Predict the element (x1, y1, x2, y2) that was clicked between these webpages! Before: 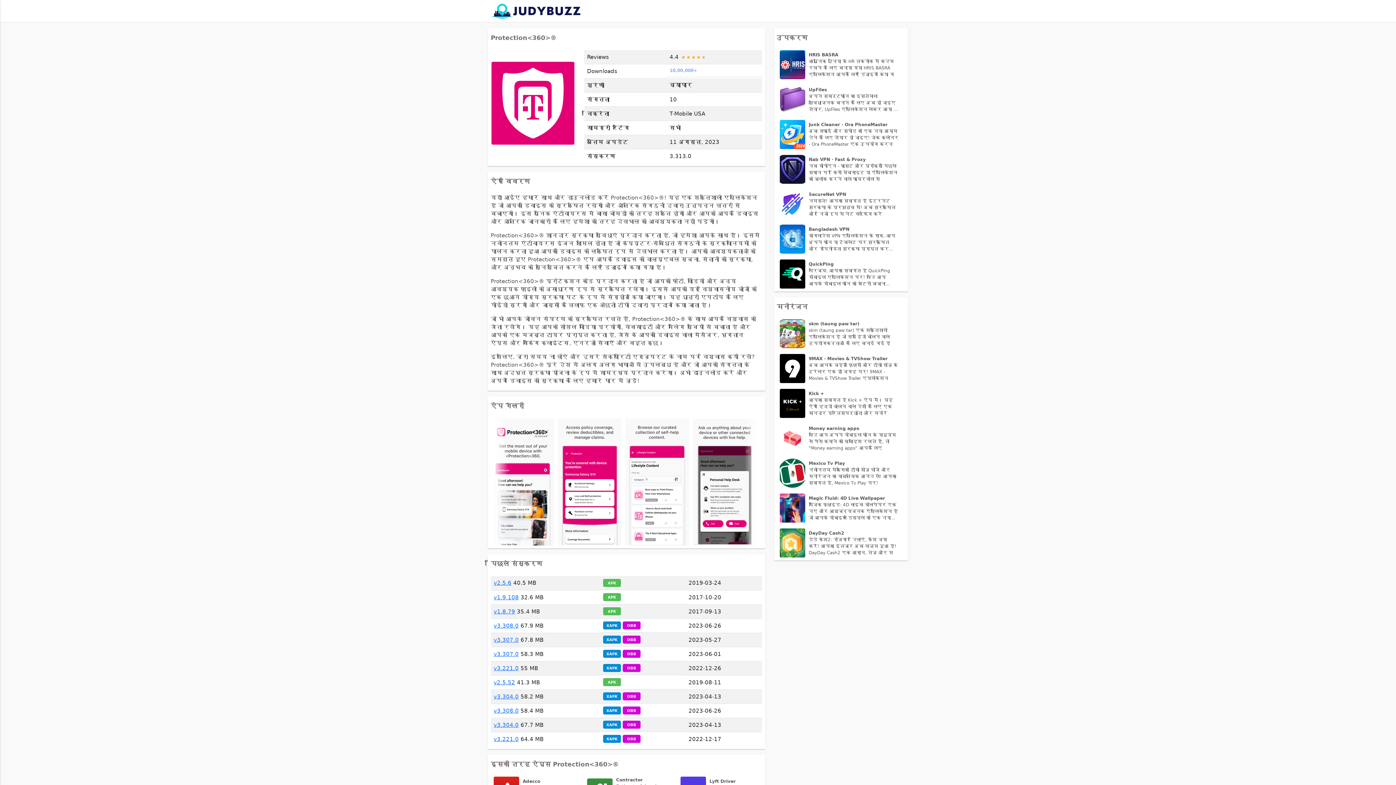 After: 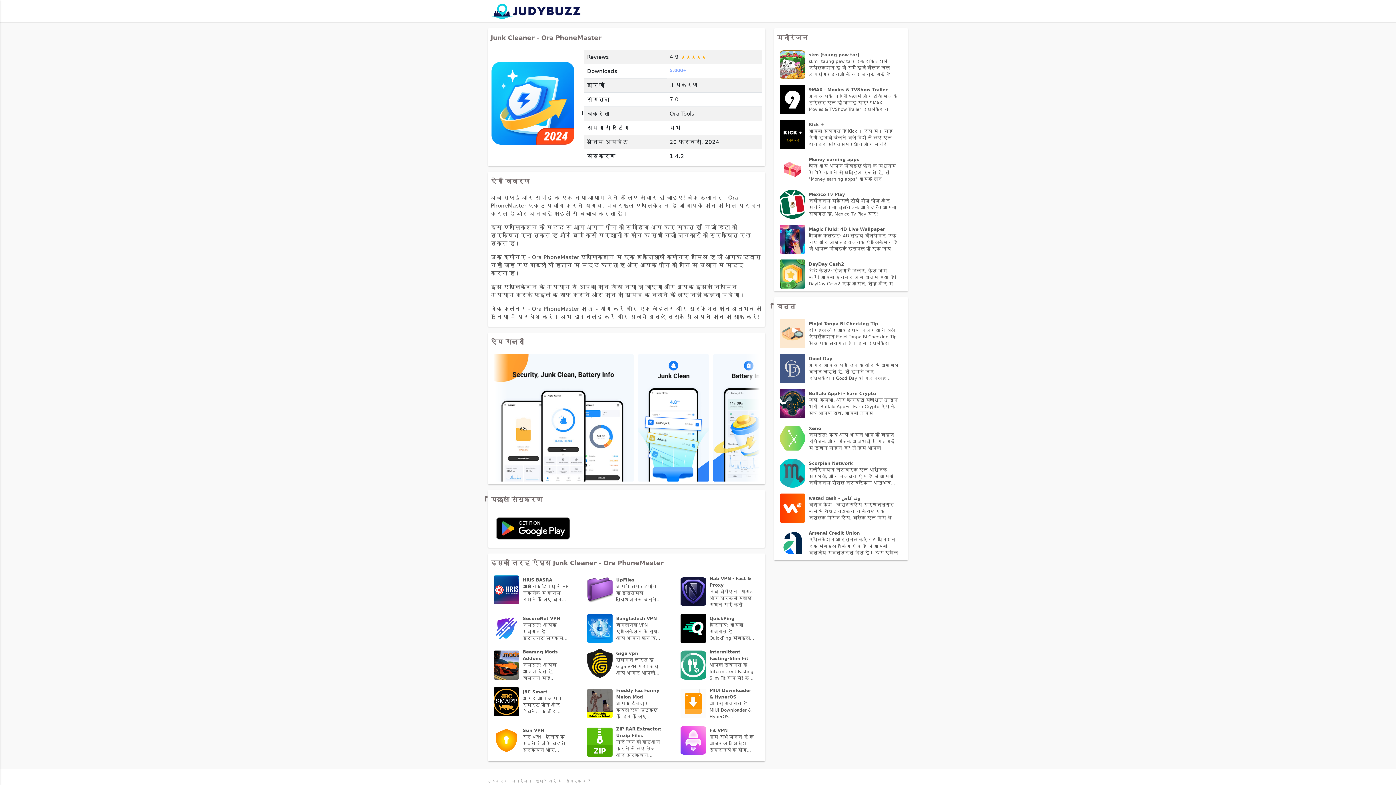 Action: label: Junk Cleaner - Ora PhoneMaster

अब सफाई और स्पीड को एक नया आयाम देने के लिए तैयार हो जाइए! जंक क्लीनर - Ora PhoneMaster एक उपयोग करन bbox: (776, 117, 905, 152)